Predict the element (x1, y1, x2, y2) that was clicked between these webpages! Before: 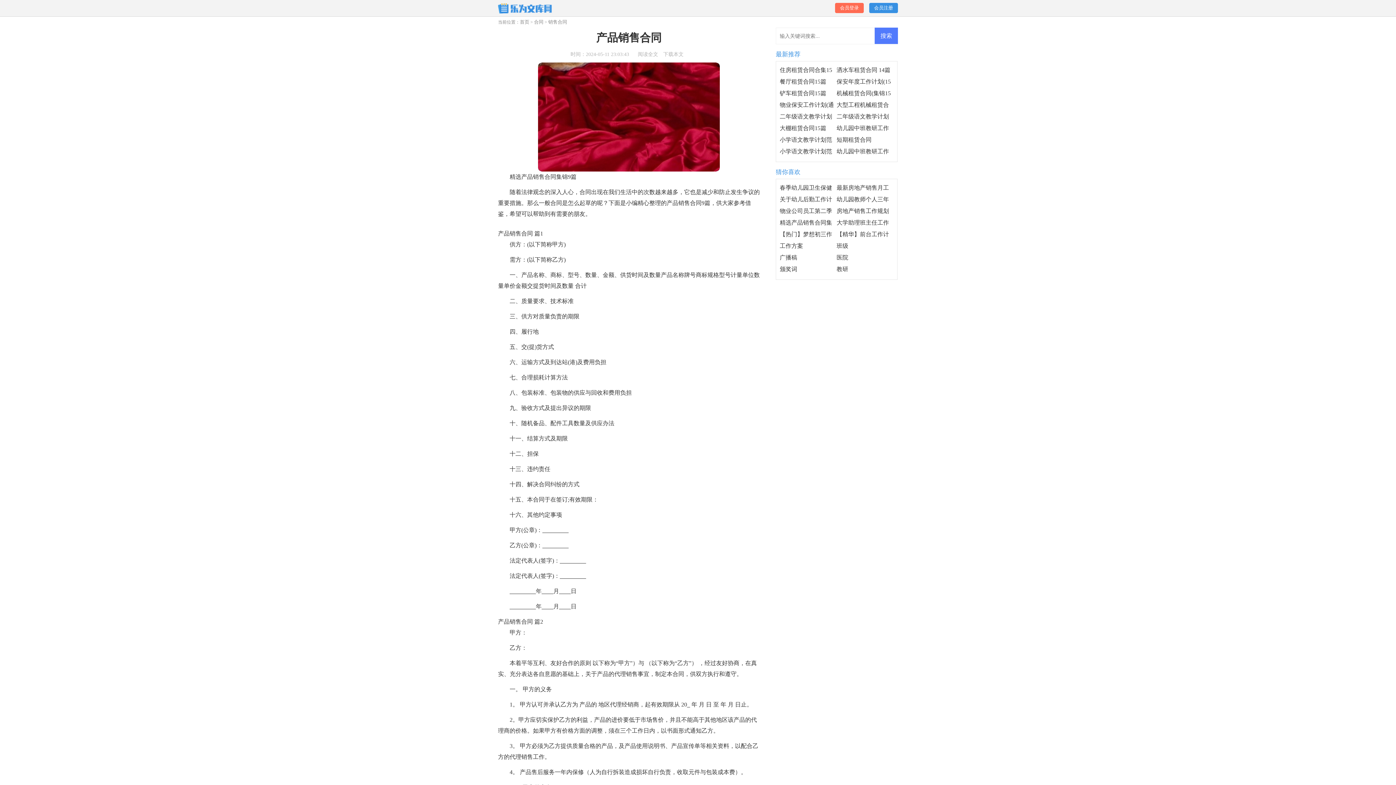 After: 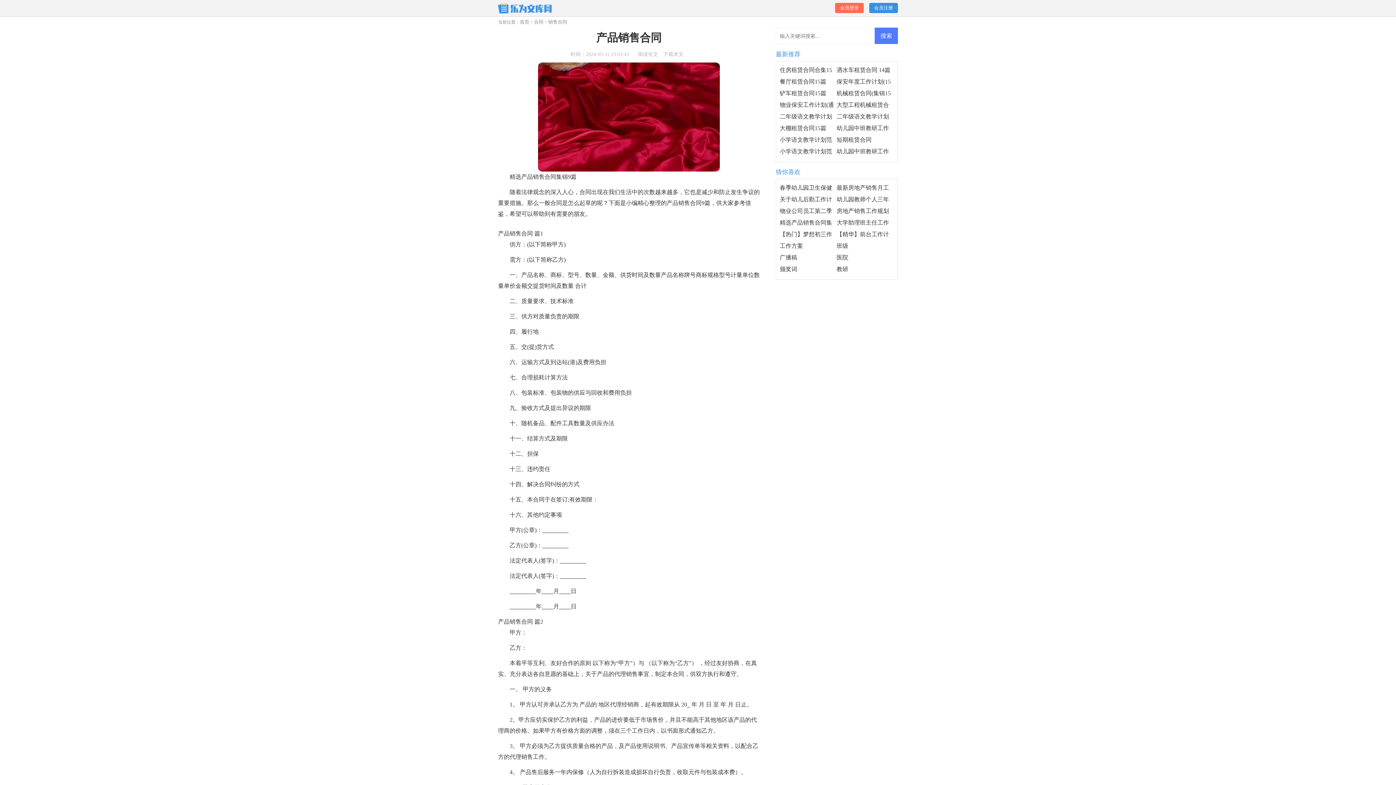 Action: bbox: (498, 3, 552, 13)